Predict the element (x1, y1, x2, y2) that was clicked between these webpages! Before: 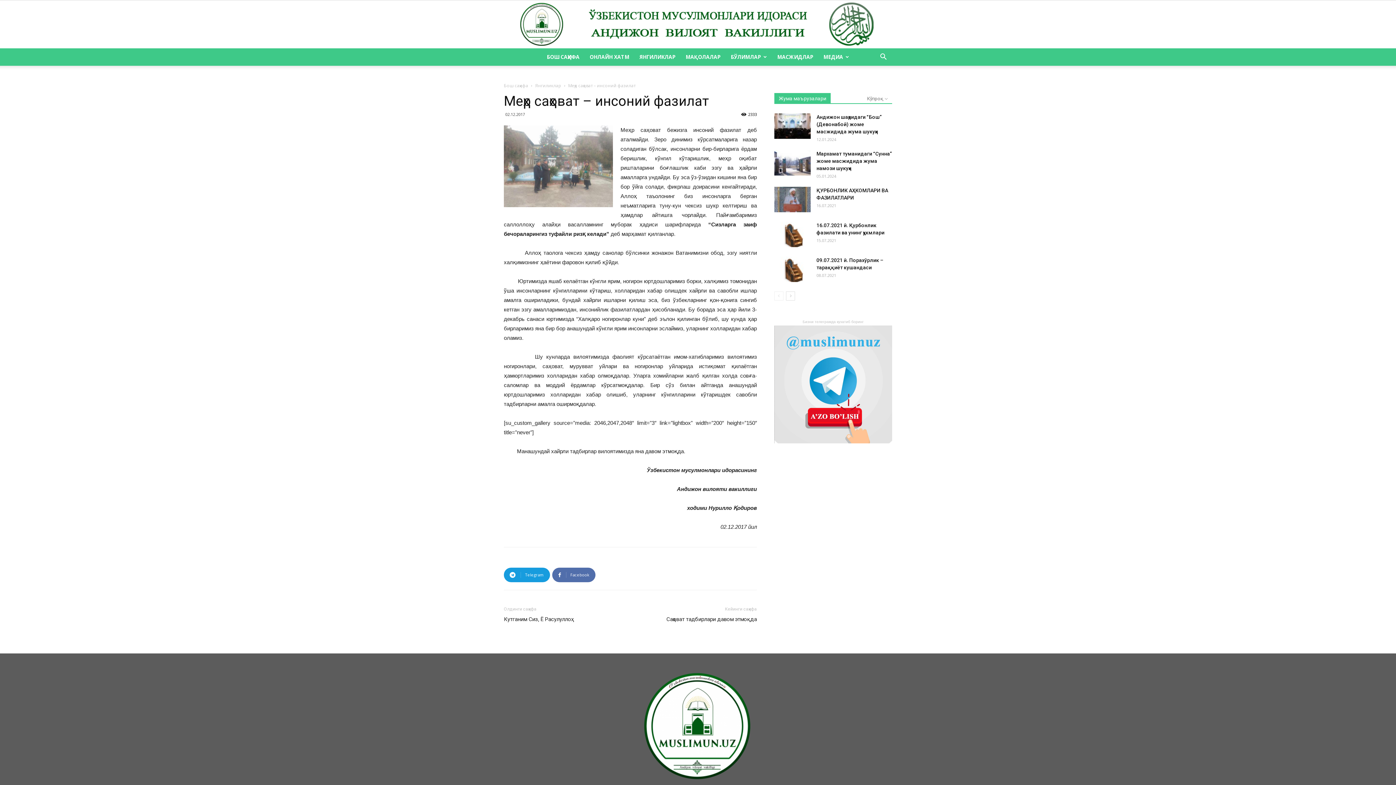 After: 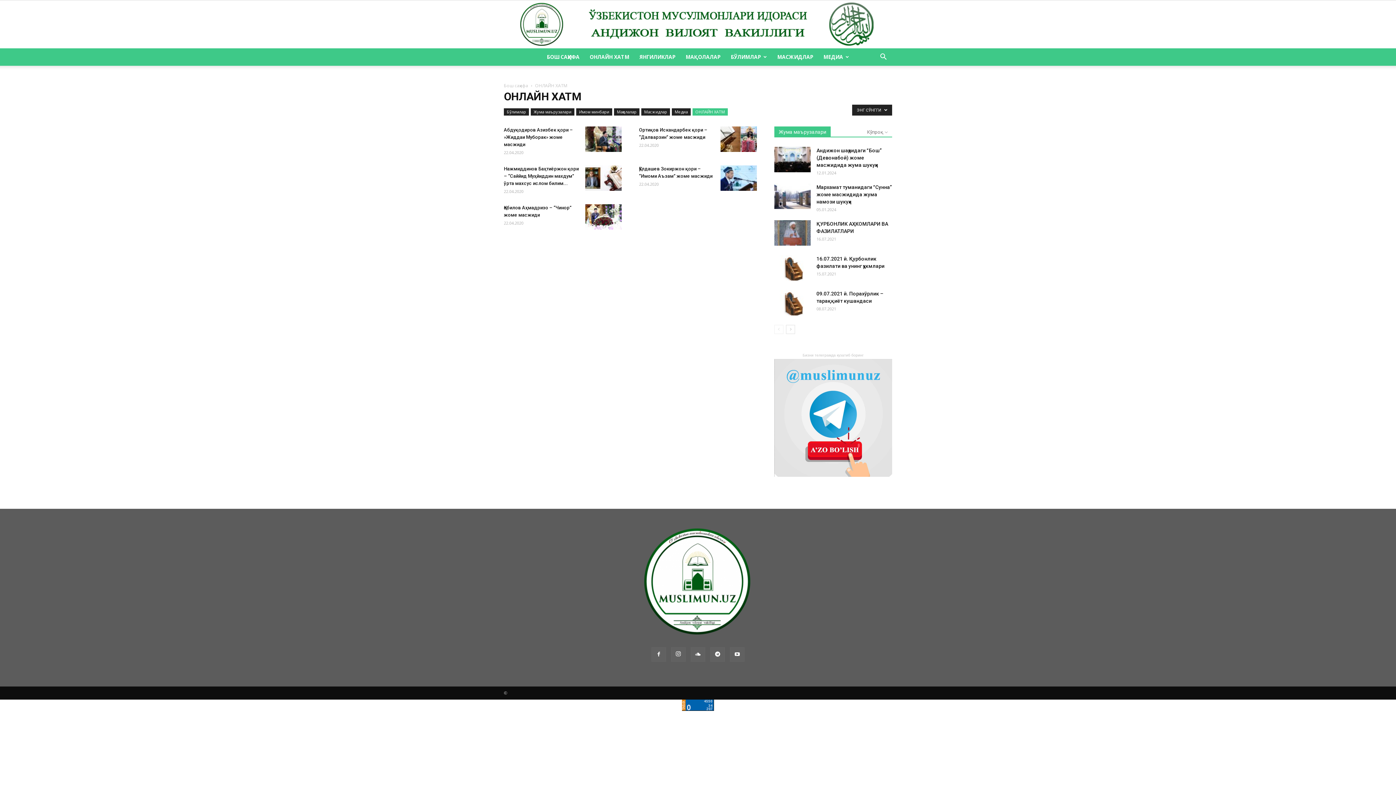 Action: bbox: (584, 48, 634, 65) label: ОНЛАЙН ХАТМ